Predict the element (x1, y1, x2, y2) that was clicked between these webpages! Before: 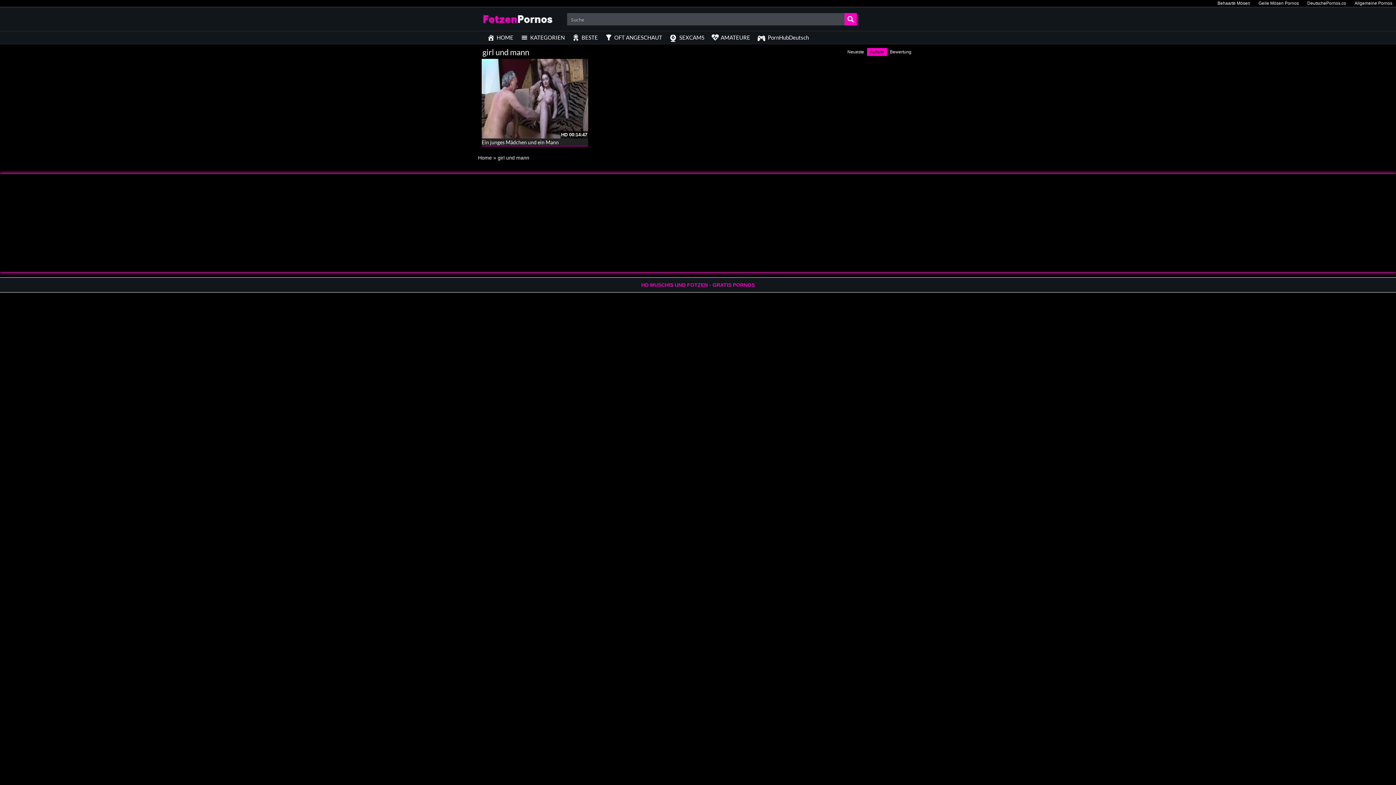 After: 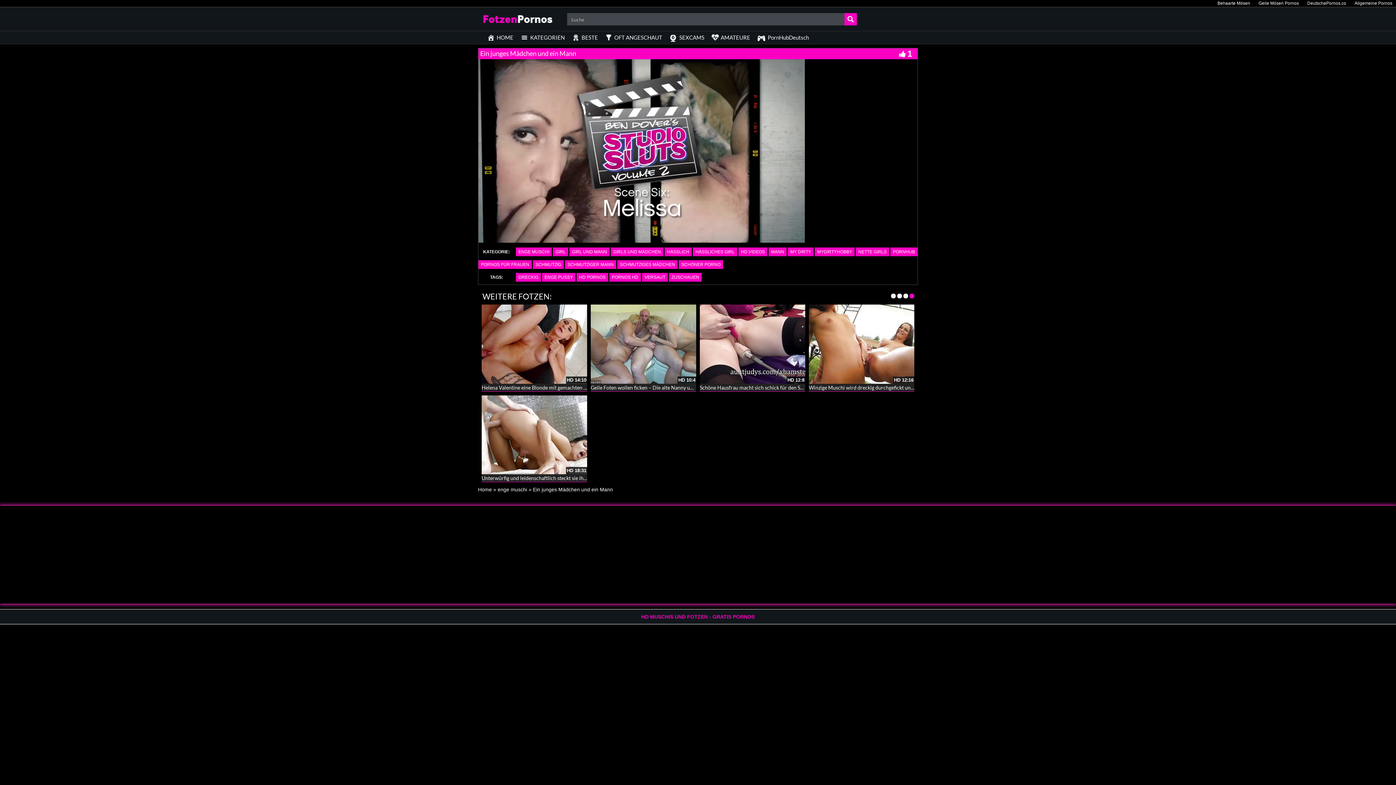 Action: bbox: (481, 58, 588, 138)